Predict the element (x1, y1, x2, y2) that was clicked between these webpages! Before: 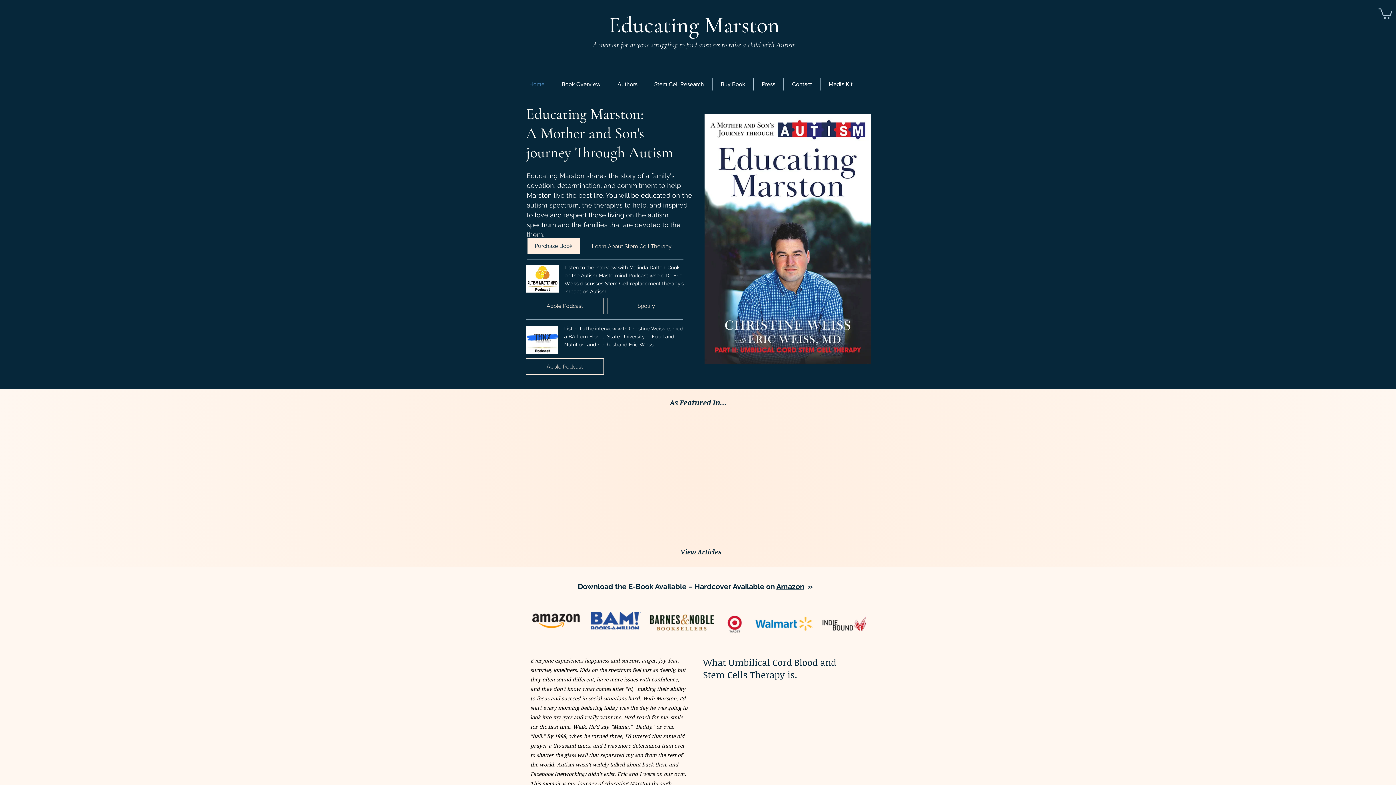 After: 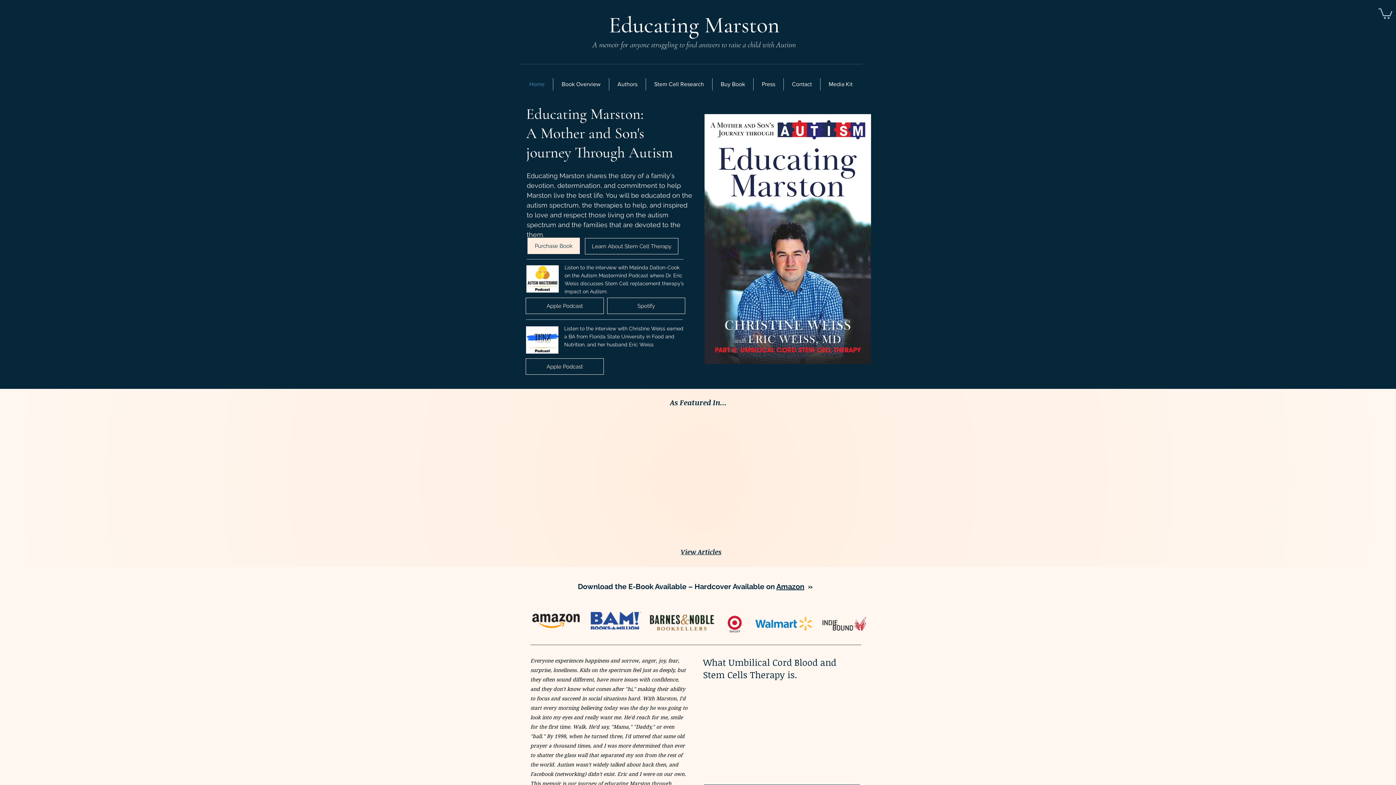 Action: label: Home bbox: (521, 78, 553, 90)